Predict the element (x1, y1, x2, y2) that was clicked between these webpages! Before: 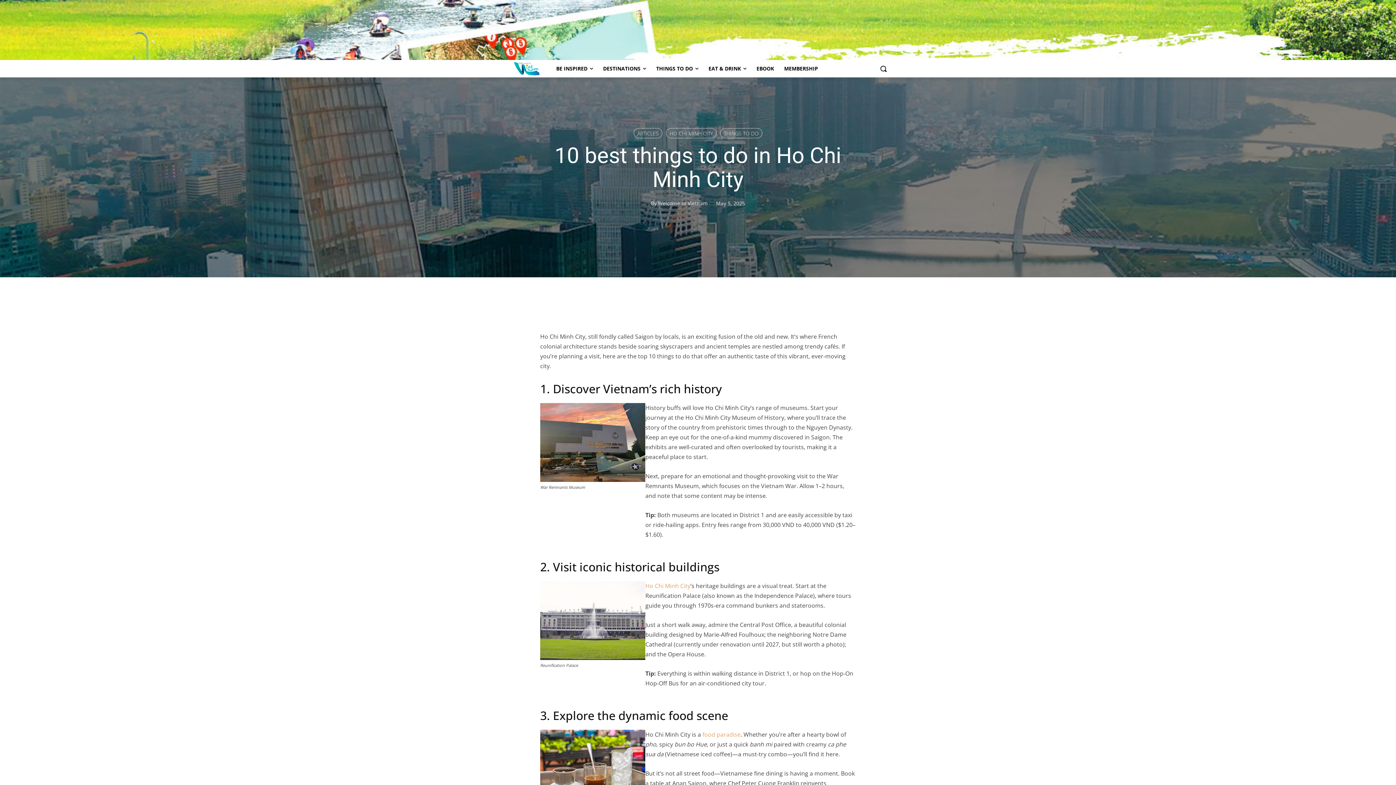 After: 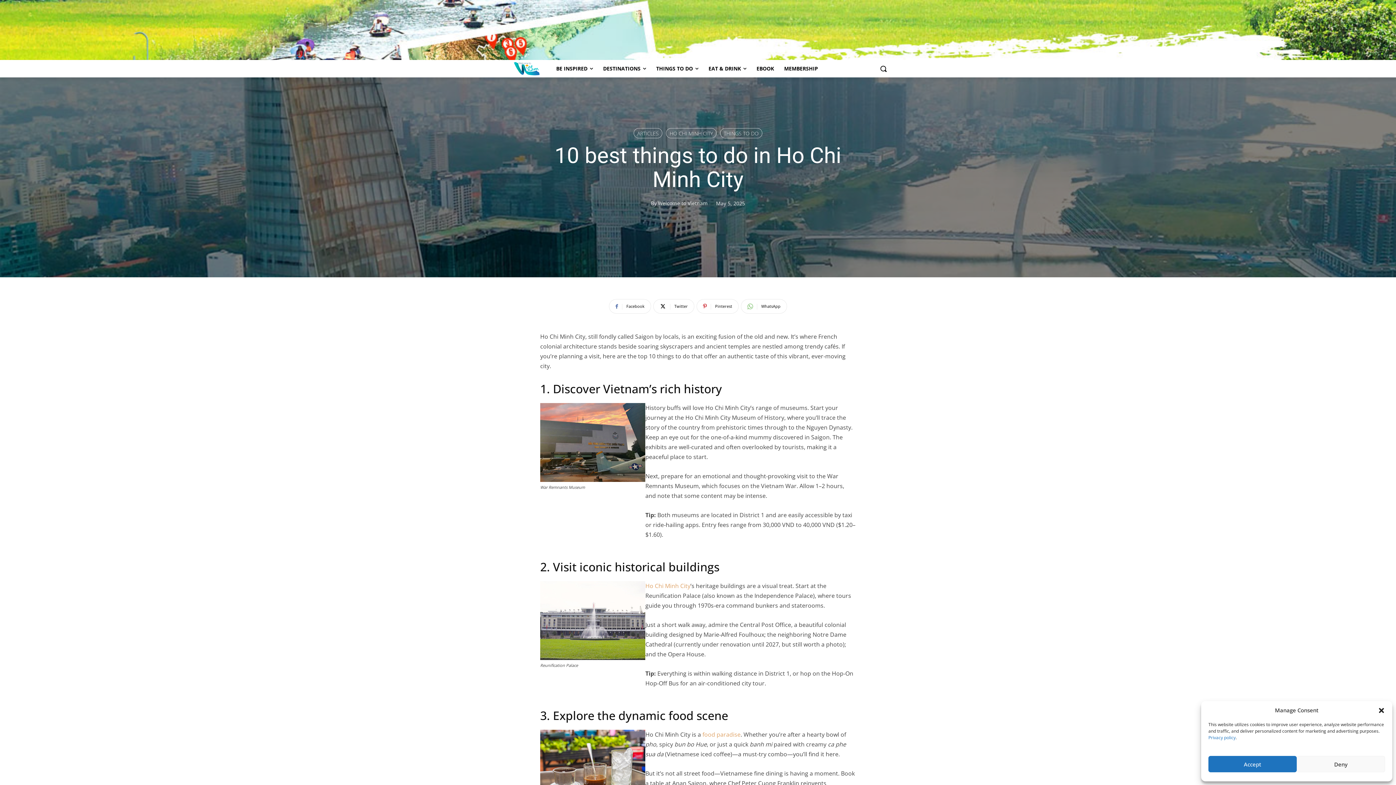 Action: bbox: (874, 60, 892, 77) label: Search